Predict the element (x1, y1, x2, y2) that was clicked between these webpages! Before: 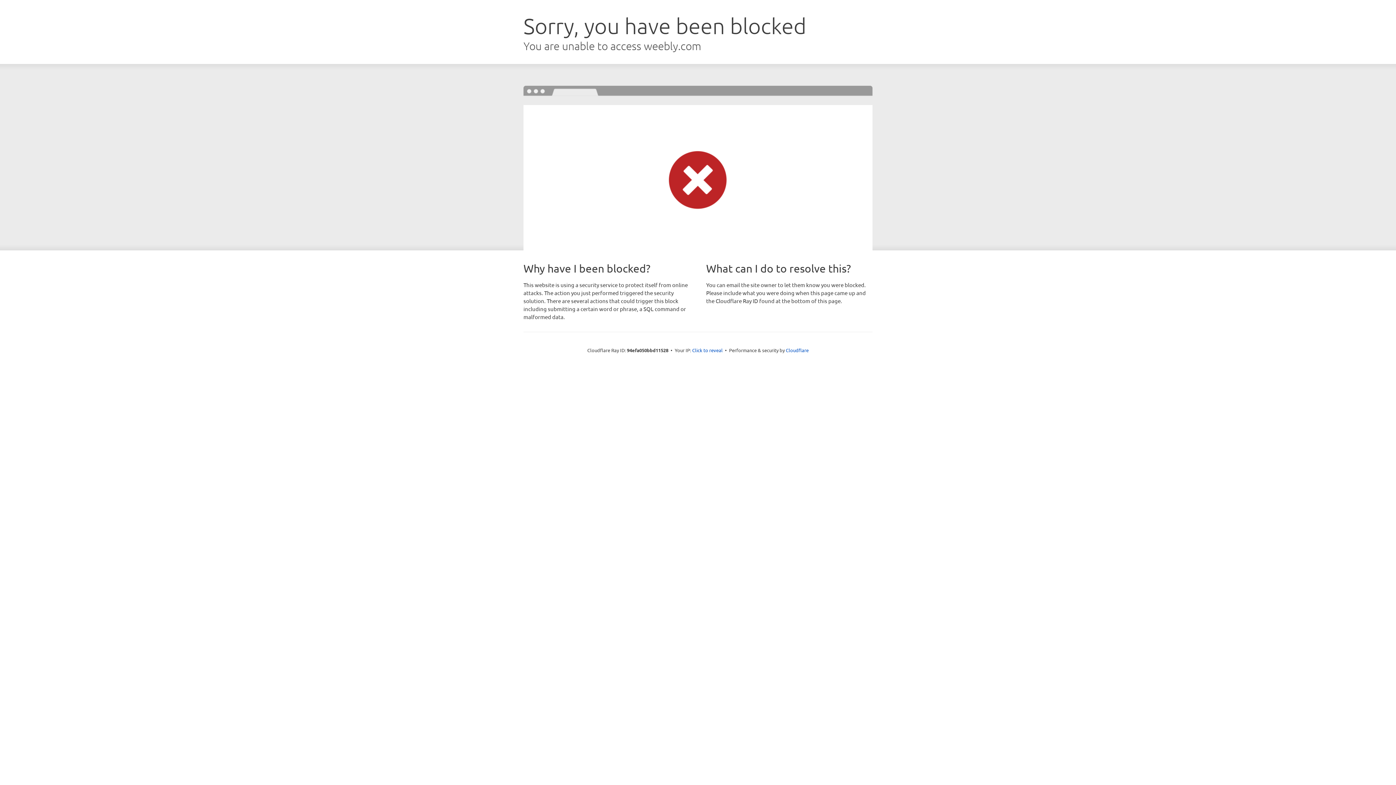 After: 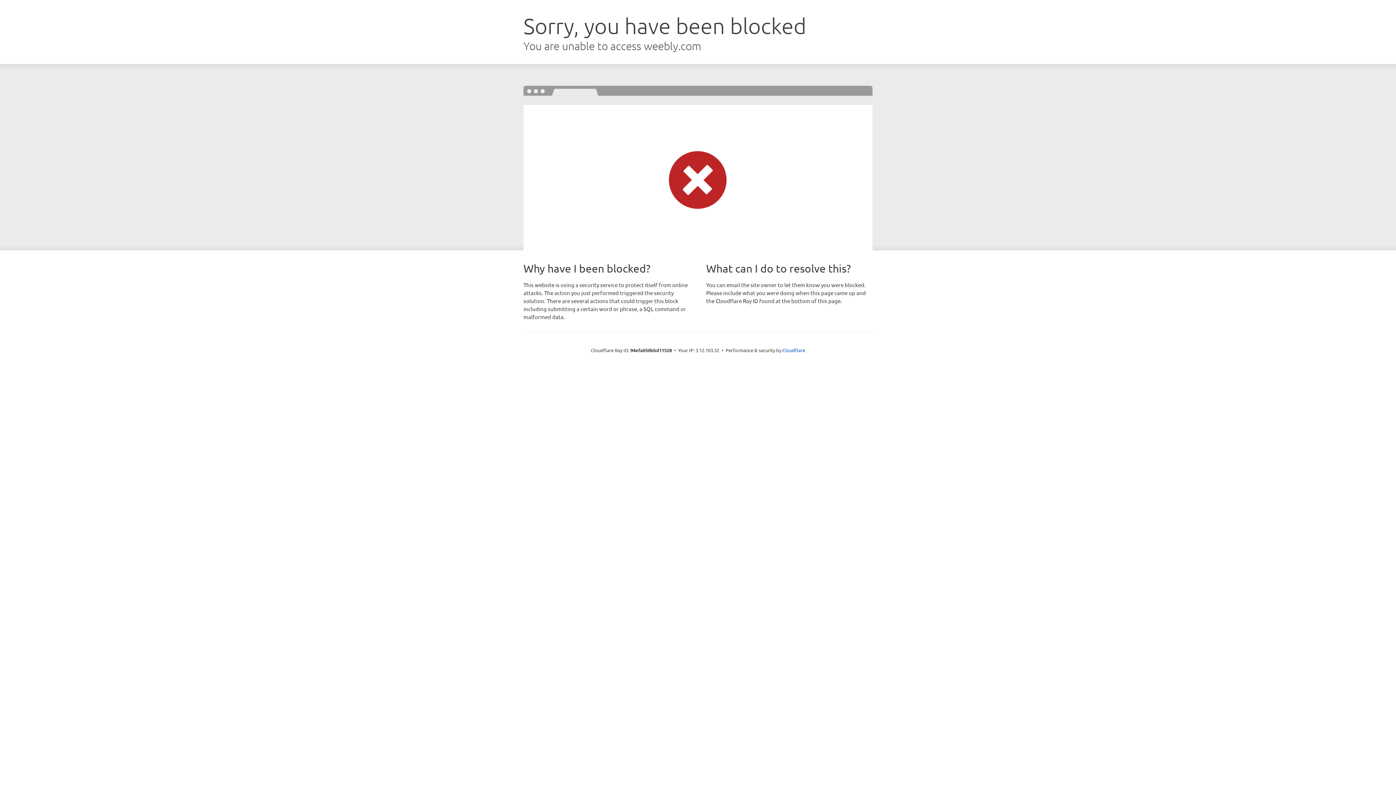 Action: label: Click to reveal bbox: (692, 346, 722, 353)